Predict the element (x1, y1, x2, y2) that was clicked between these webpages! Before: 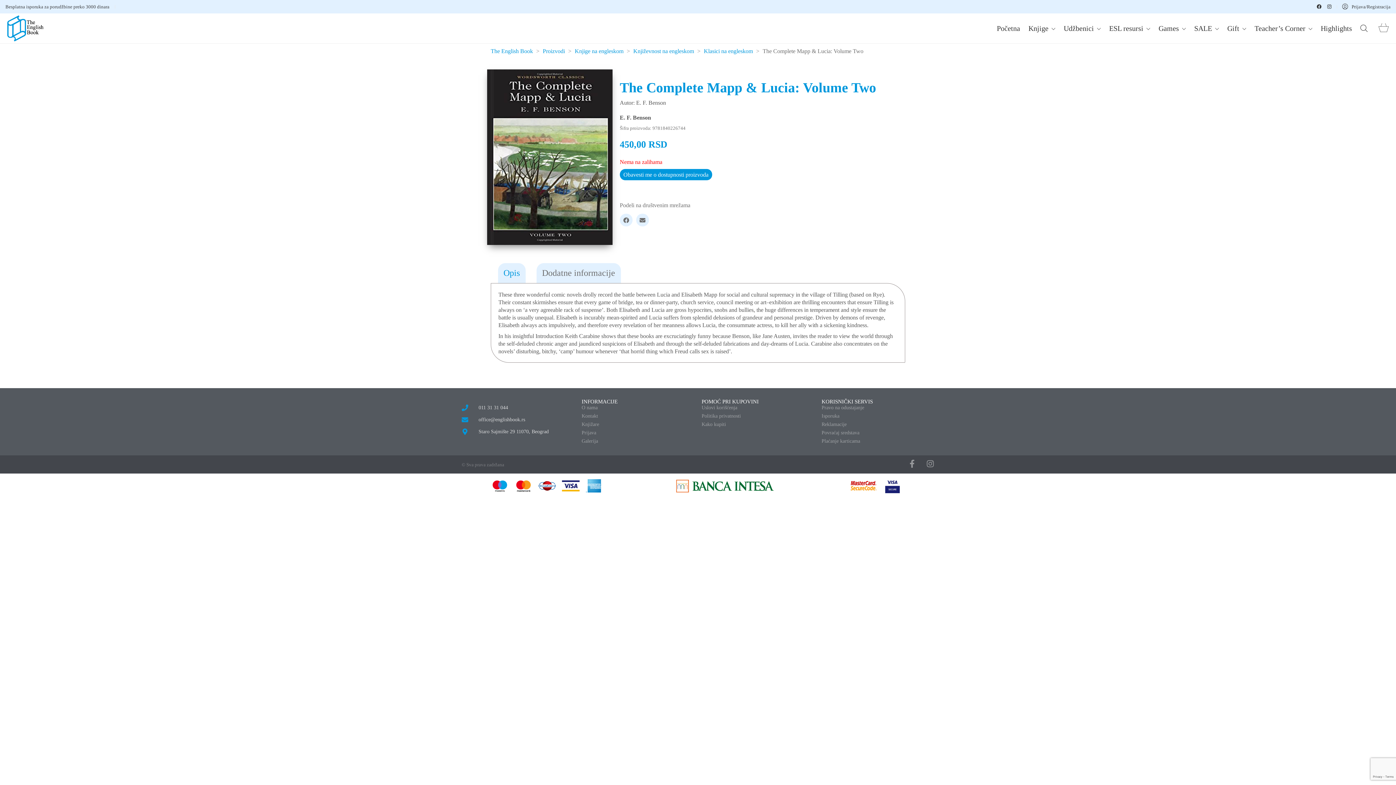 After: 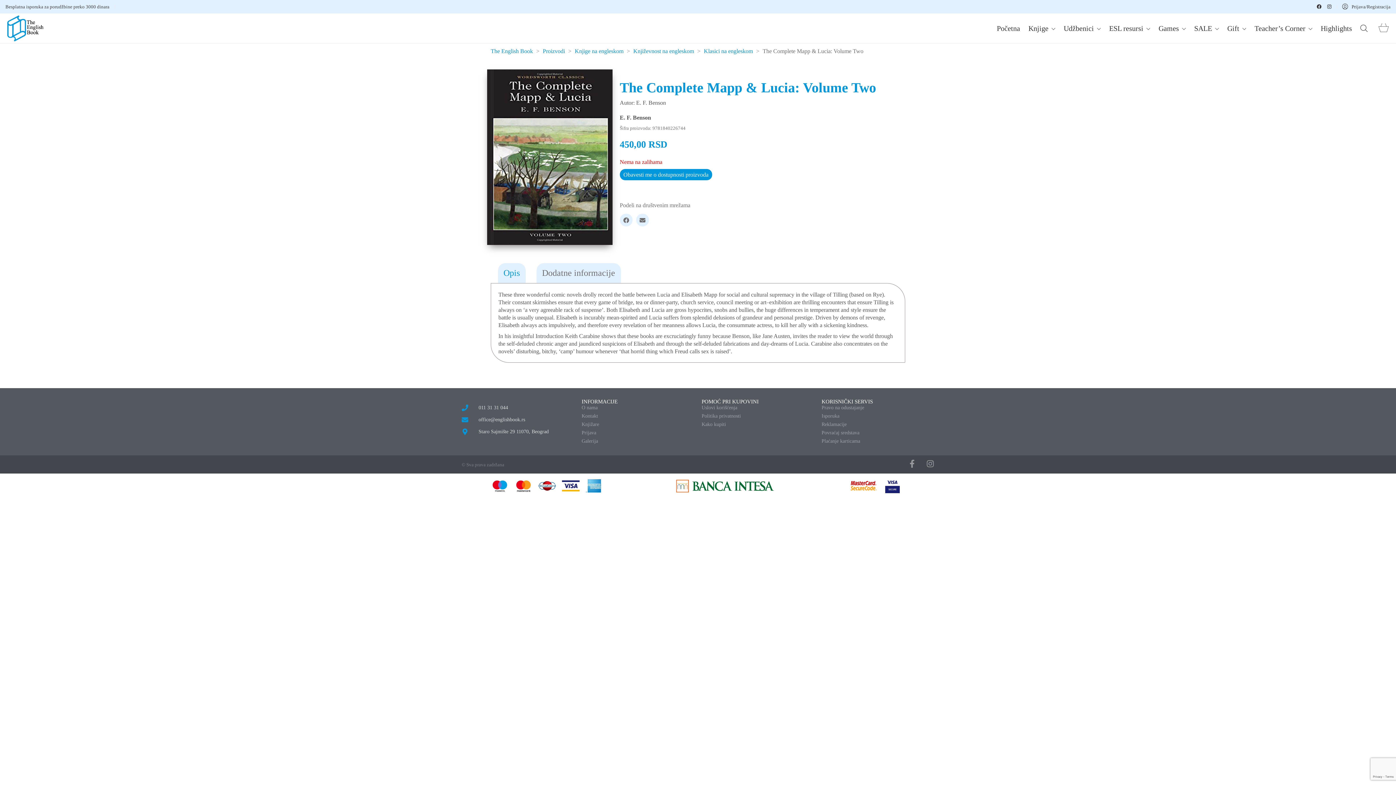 Action: bbox: (503, 263, 520, 282) label: Opis